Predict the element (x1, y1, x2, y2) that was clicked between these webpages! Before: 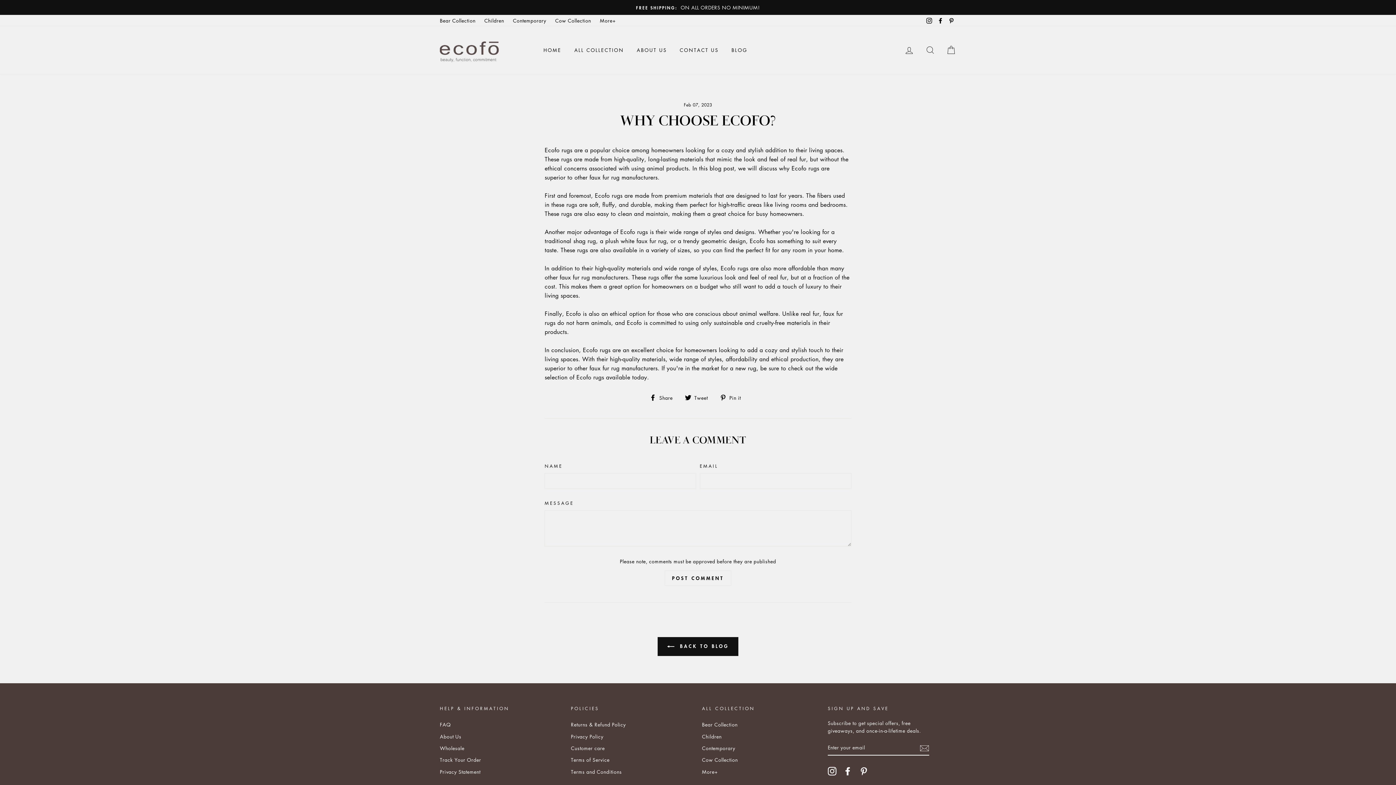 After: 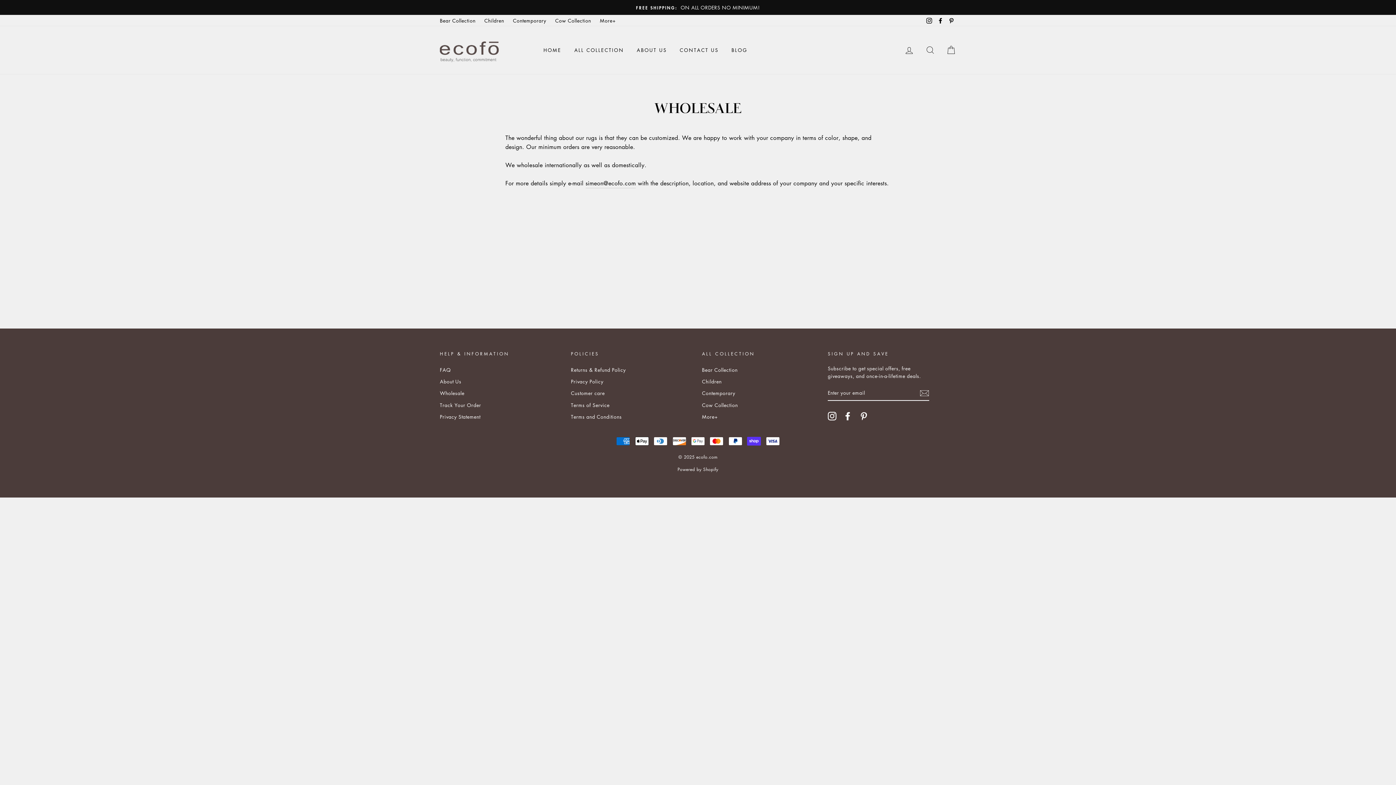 Action: label: Wholesale bbox: (440, 743, 464, 753)